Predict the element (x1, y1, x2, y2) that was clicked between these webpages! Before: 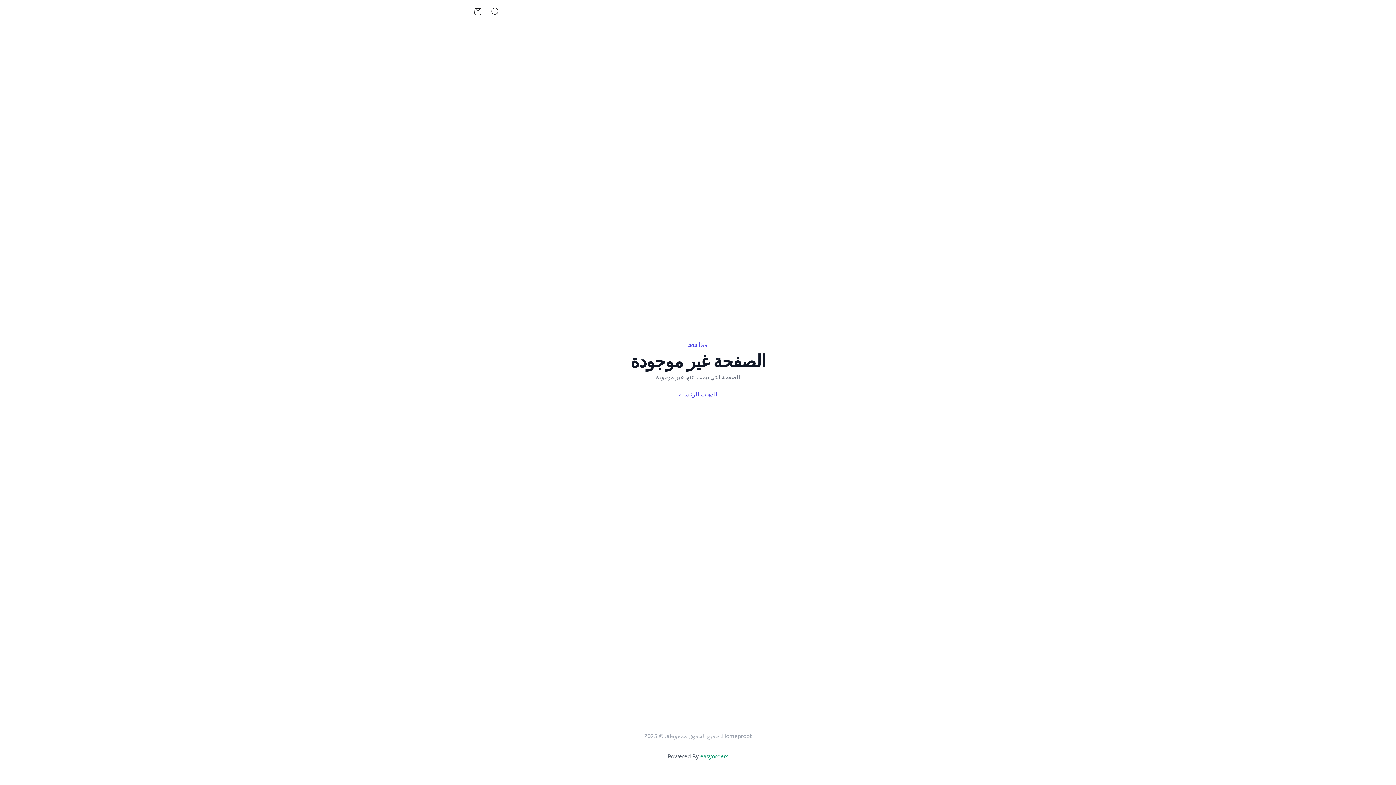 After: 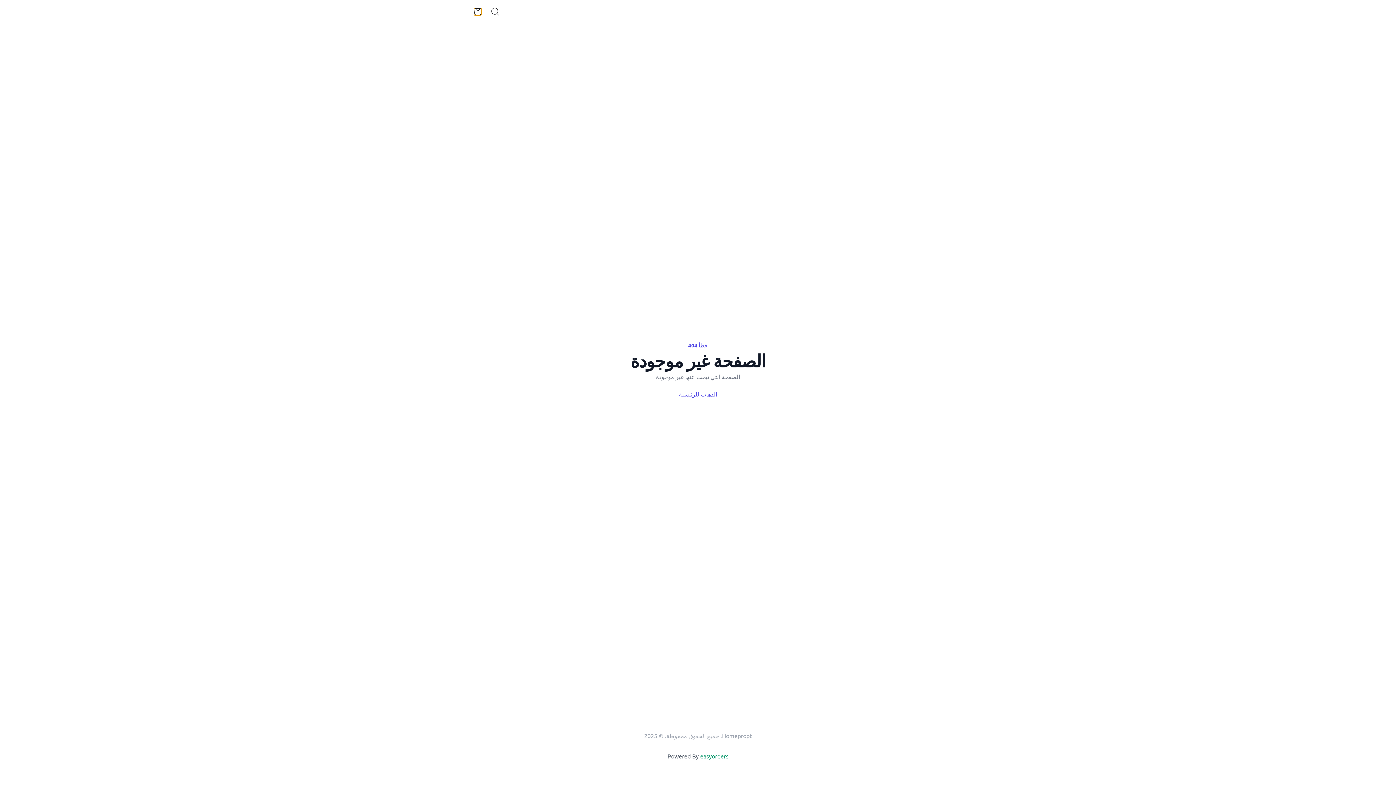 Action: bbox: (474, 8, 481, 15) label: items in cart, view bag